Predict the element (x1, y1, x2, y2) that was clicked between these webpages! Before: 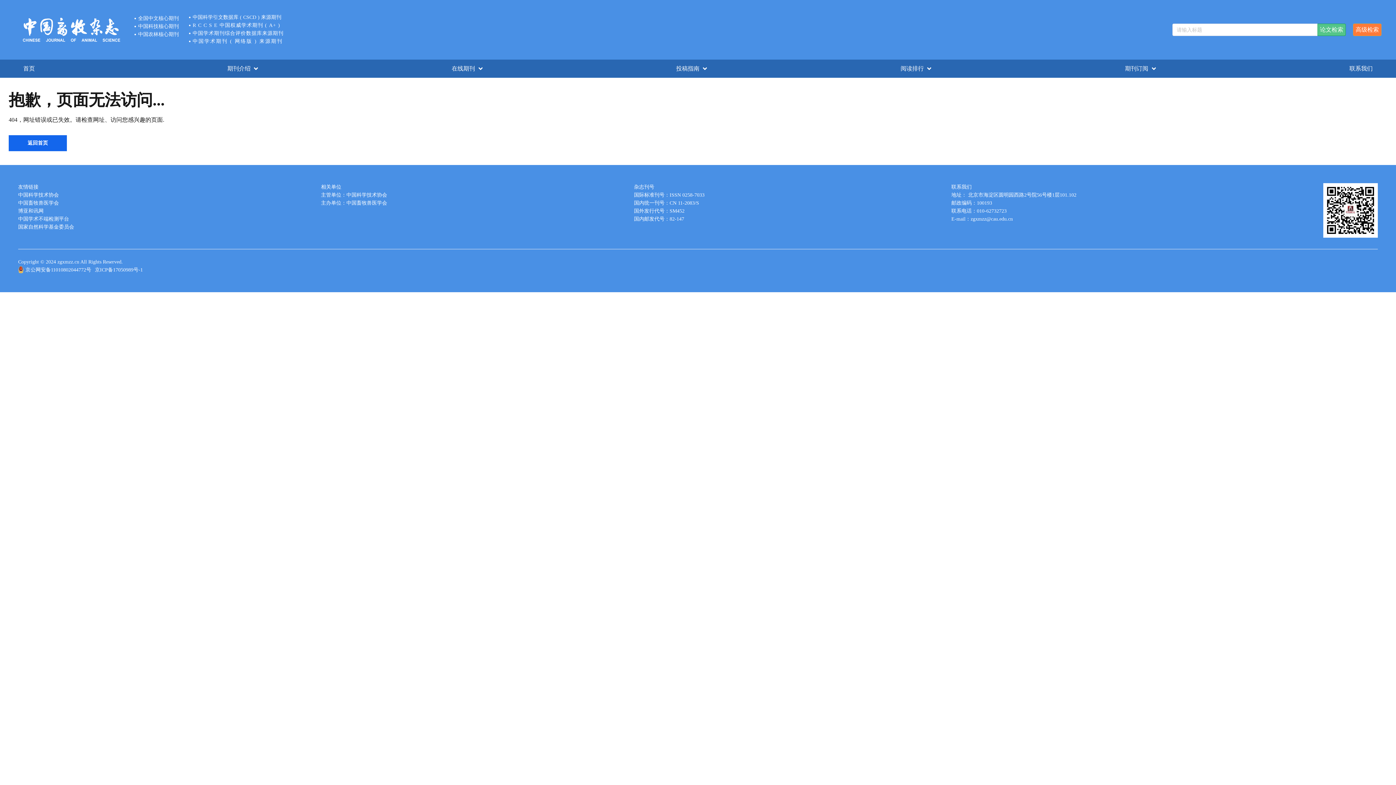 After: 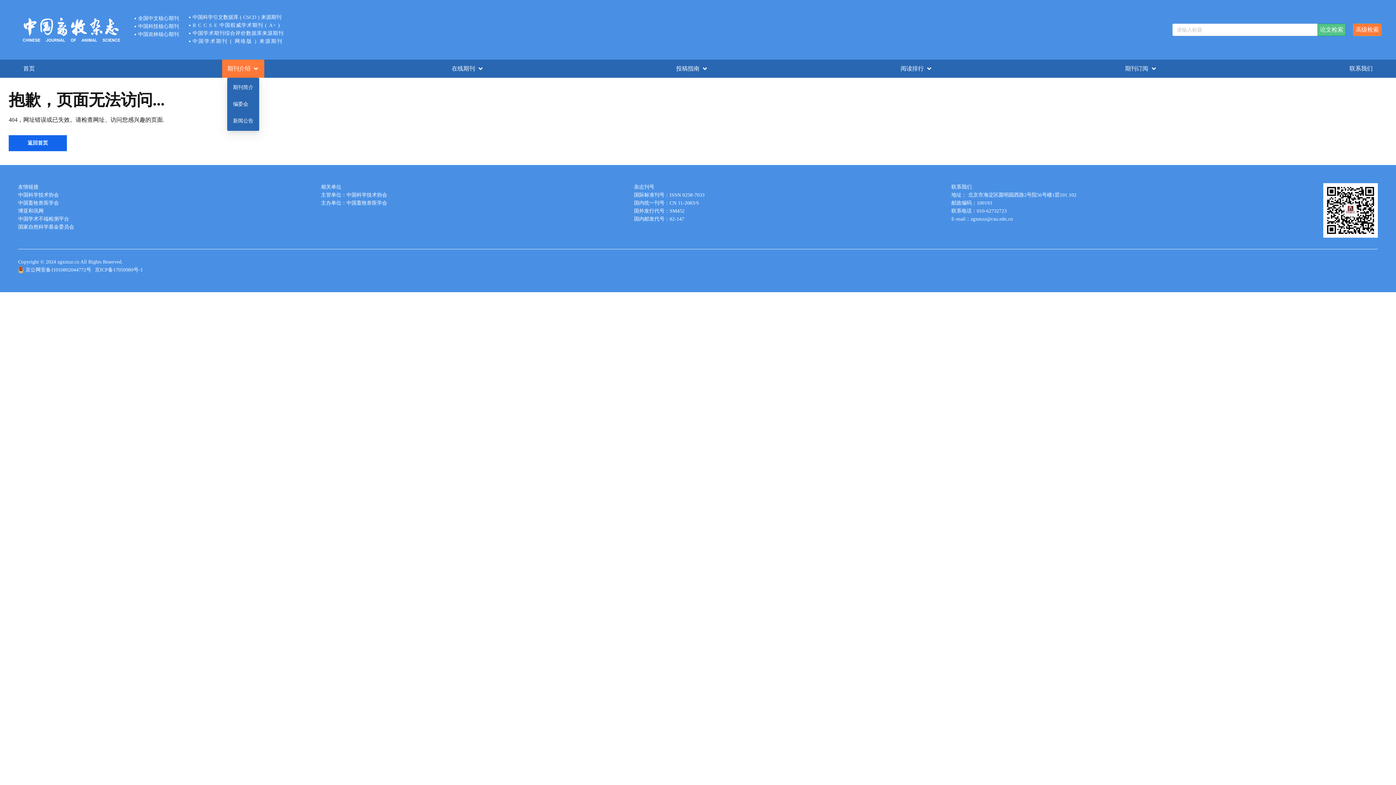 Action: label: 期刊介绍 bbox: (222, 59, 264, 77)